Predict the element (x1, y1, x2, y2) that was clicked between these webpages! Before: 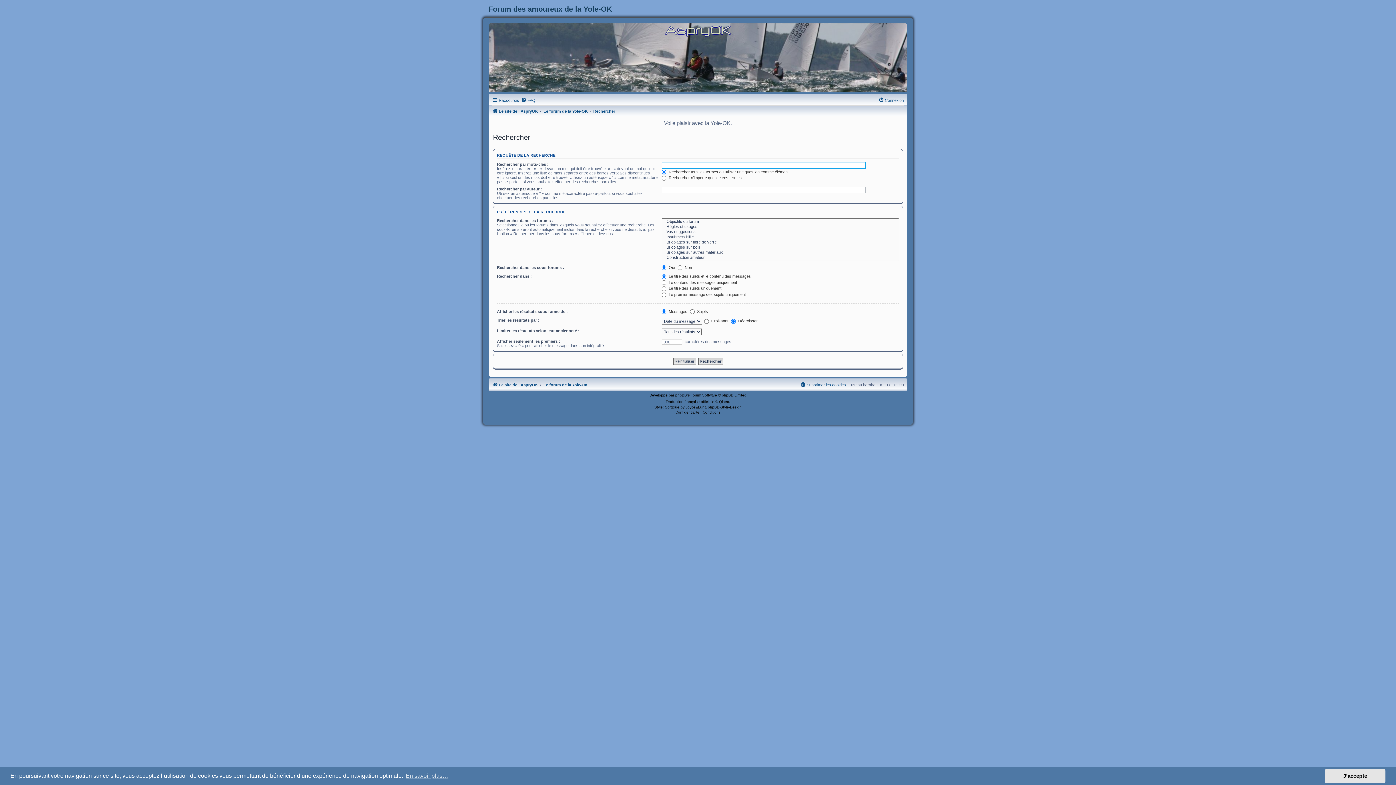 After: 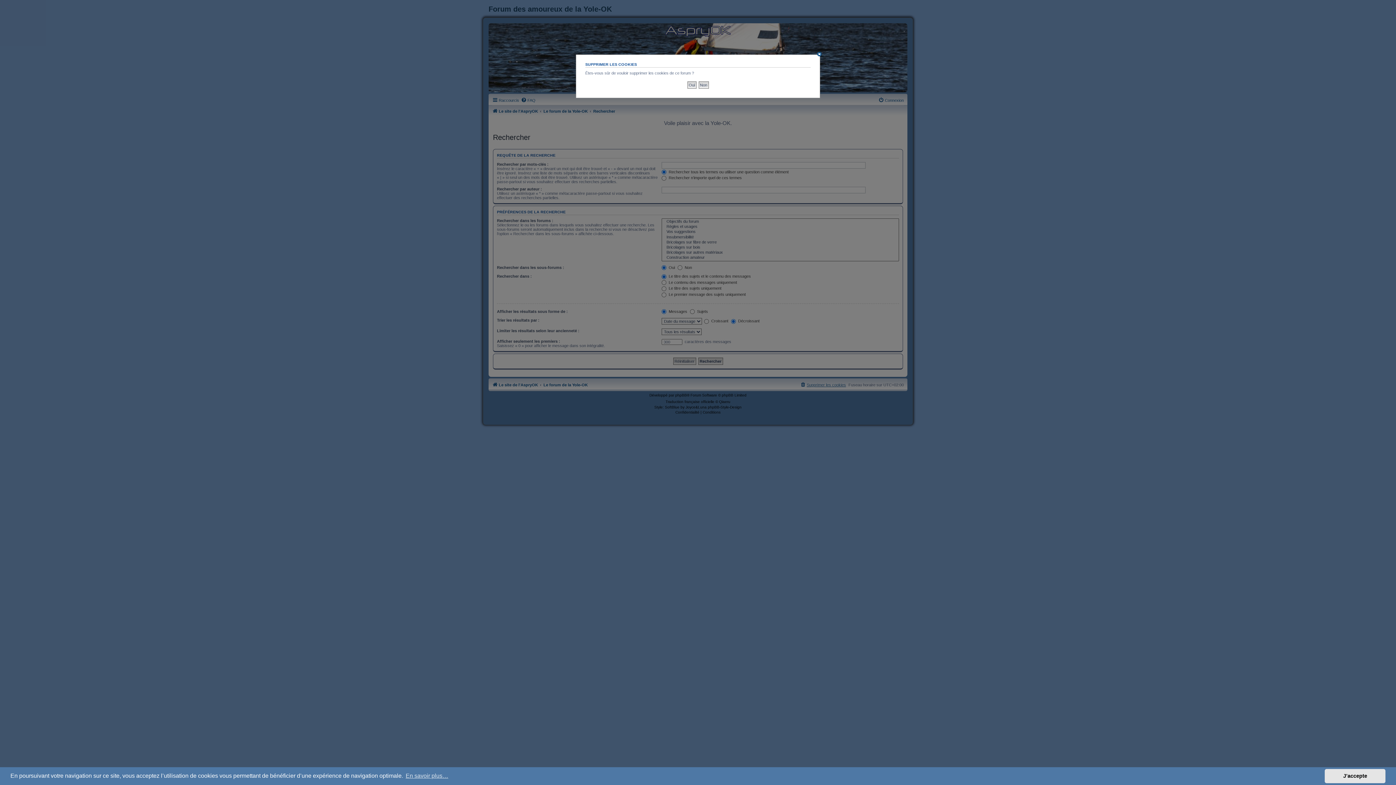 Action: bbox: (800, 380, 846, 389) label: Supprimer les cookies